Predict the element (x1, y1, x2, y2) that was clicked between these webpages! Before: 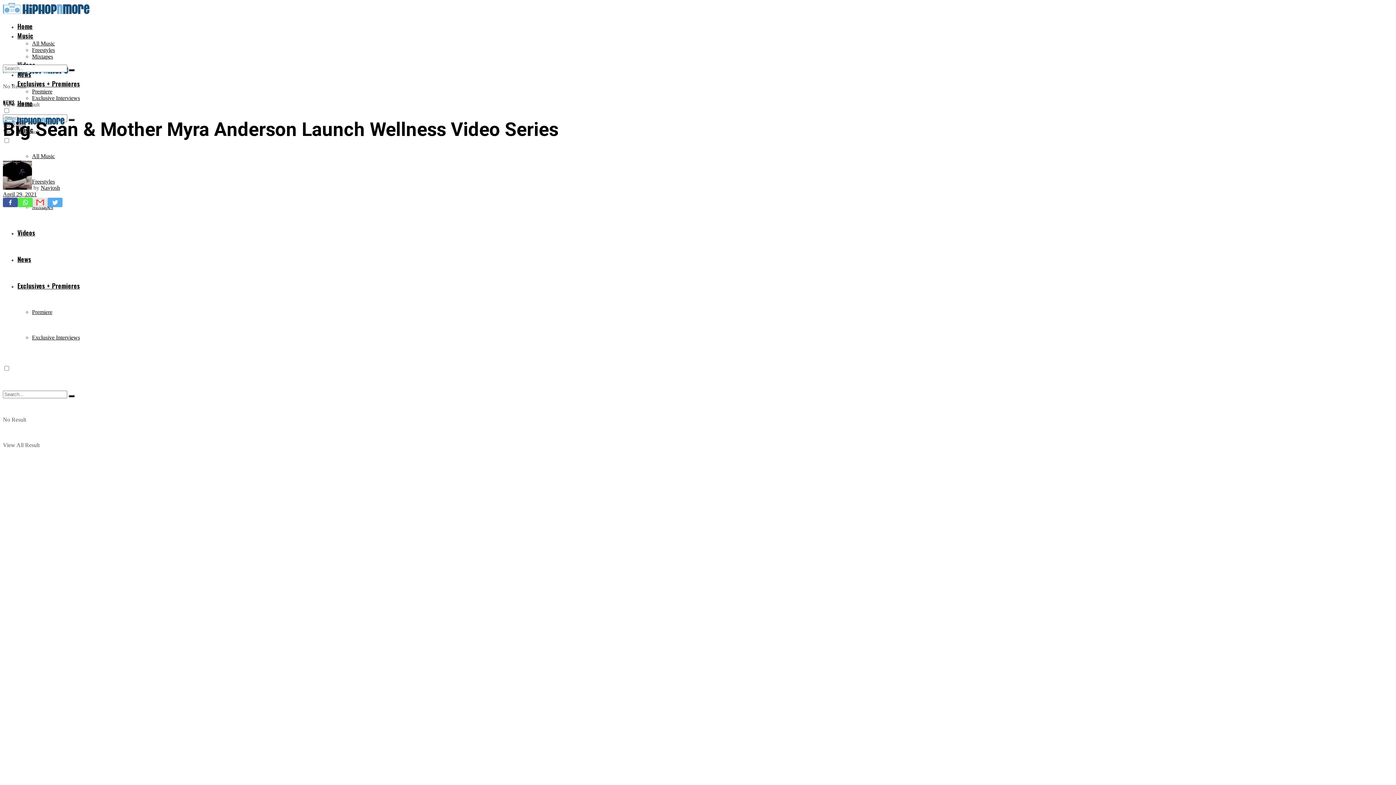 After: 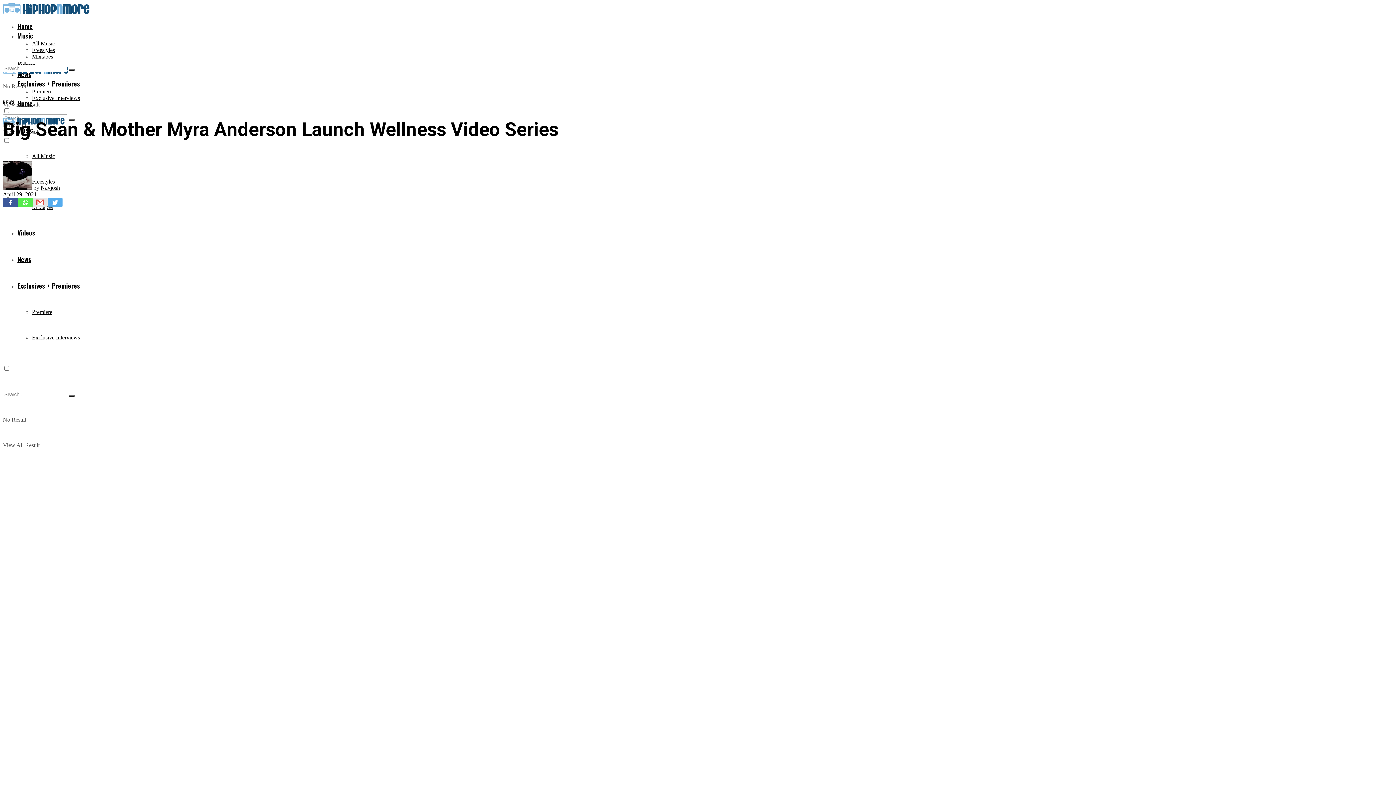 Action: bbox: (17, 197, 32, 207) label: Whatsapp